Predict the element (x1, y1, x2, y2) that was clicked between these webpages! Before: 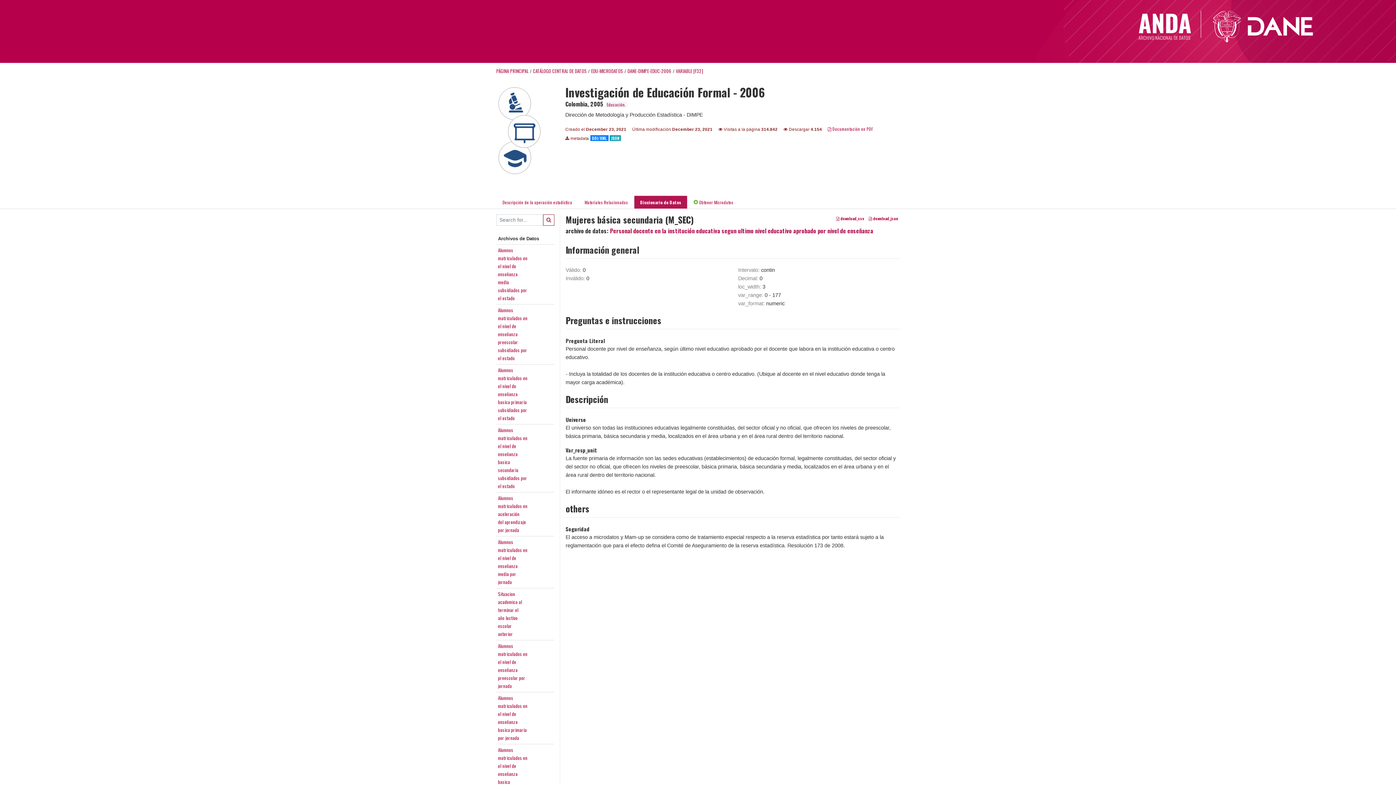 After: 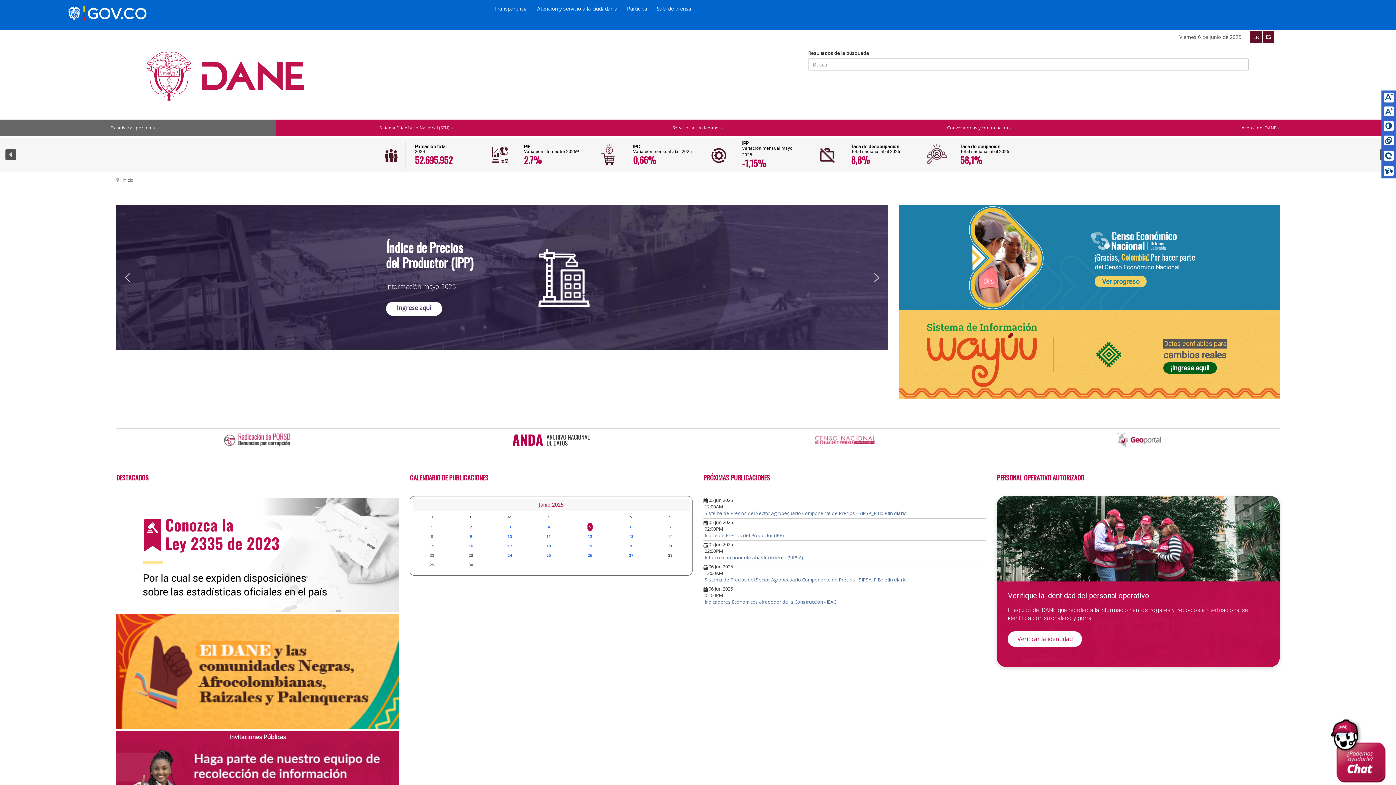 Action: bbox: (1201, 10, 1314, 37)